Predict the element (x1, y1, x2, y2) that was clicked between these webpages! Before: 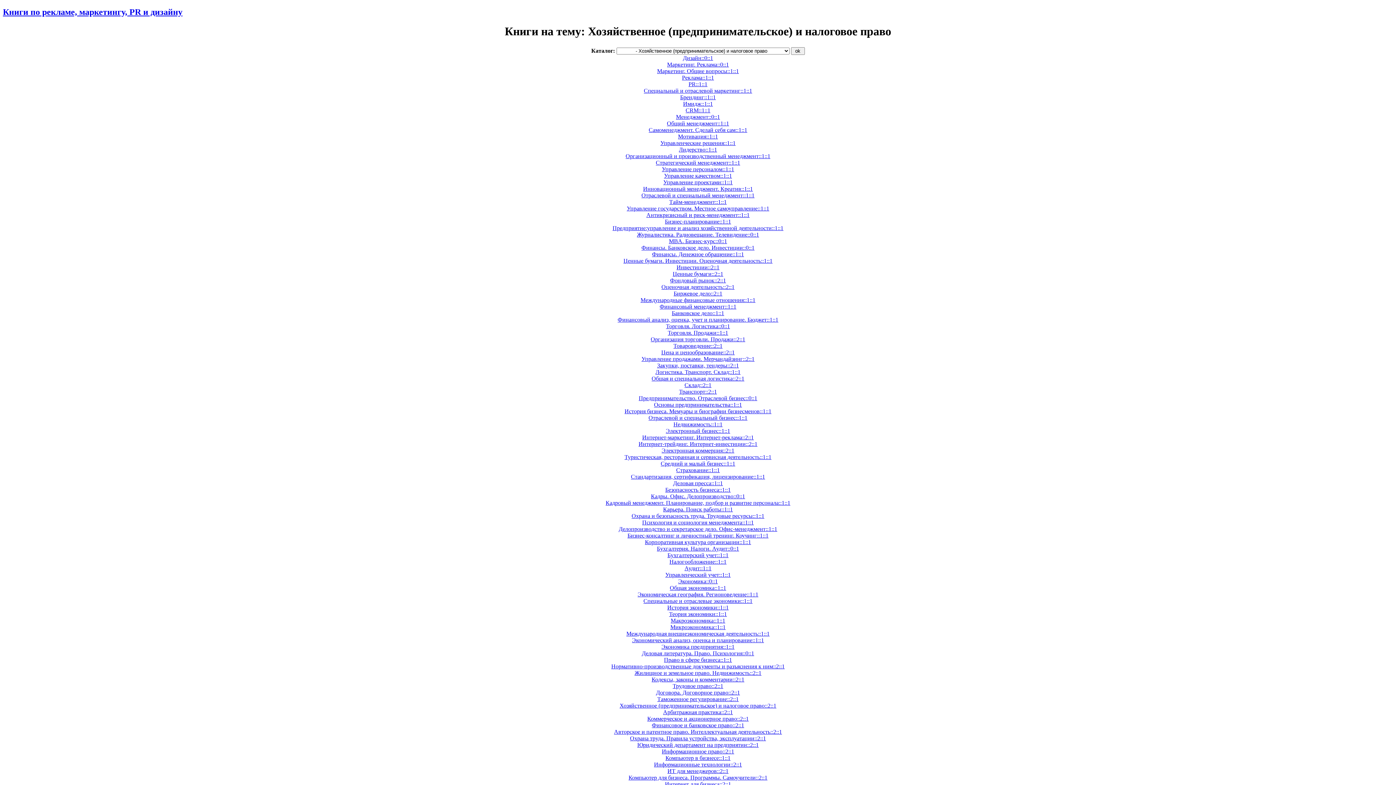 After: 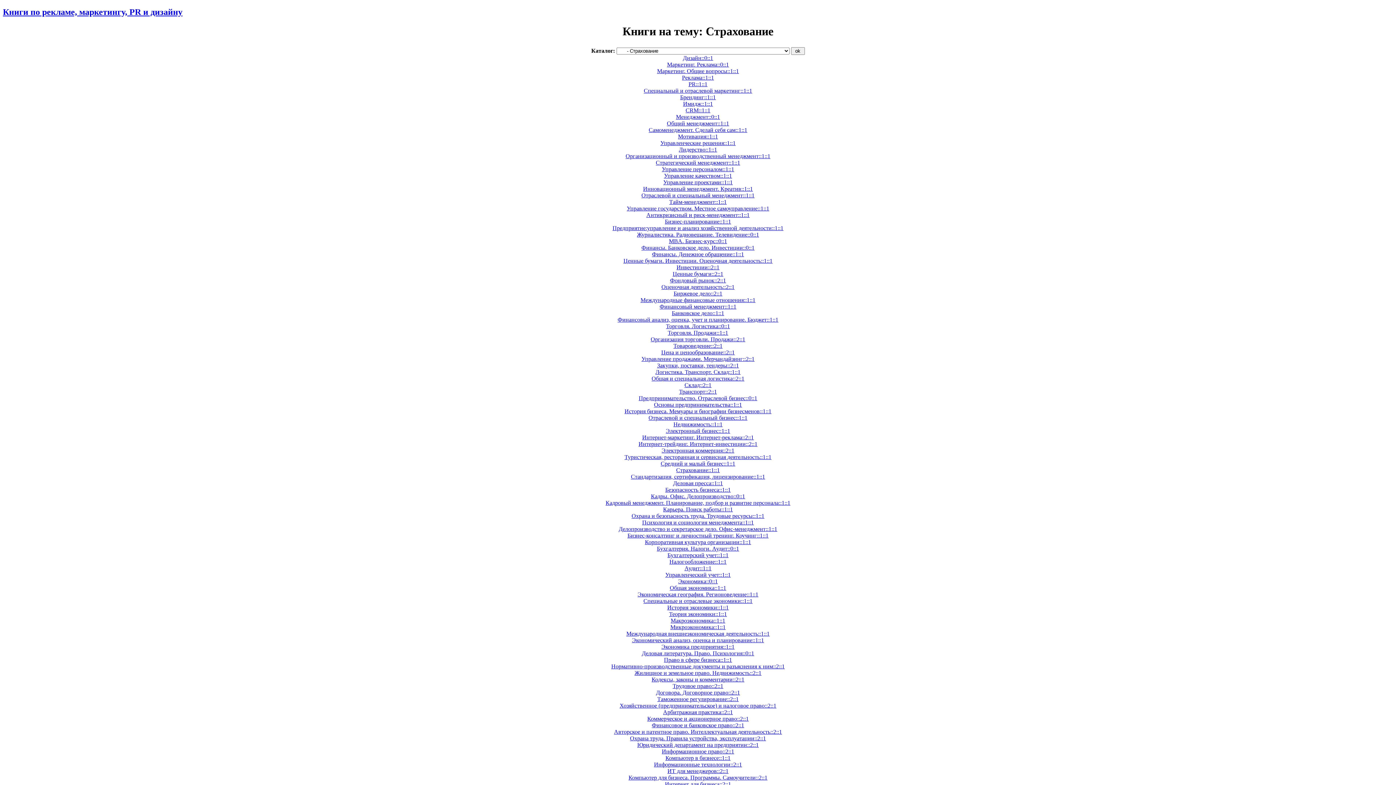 Action: label: Страхование::1::1 bbox: (676, 467, 720, 473)